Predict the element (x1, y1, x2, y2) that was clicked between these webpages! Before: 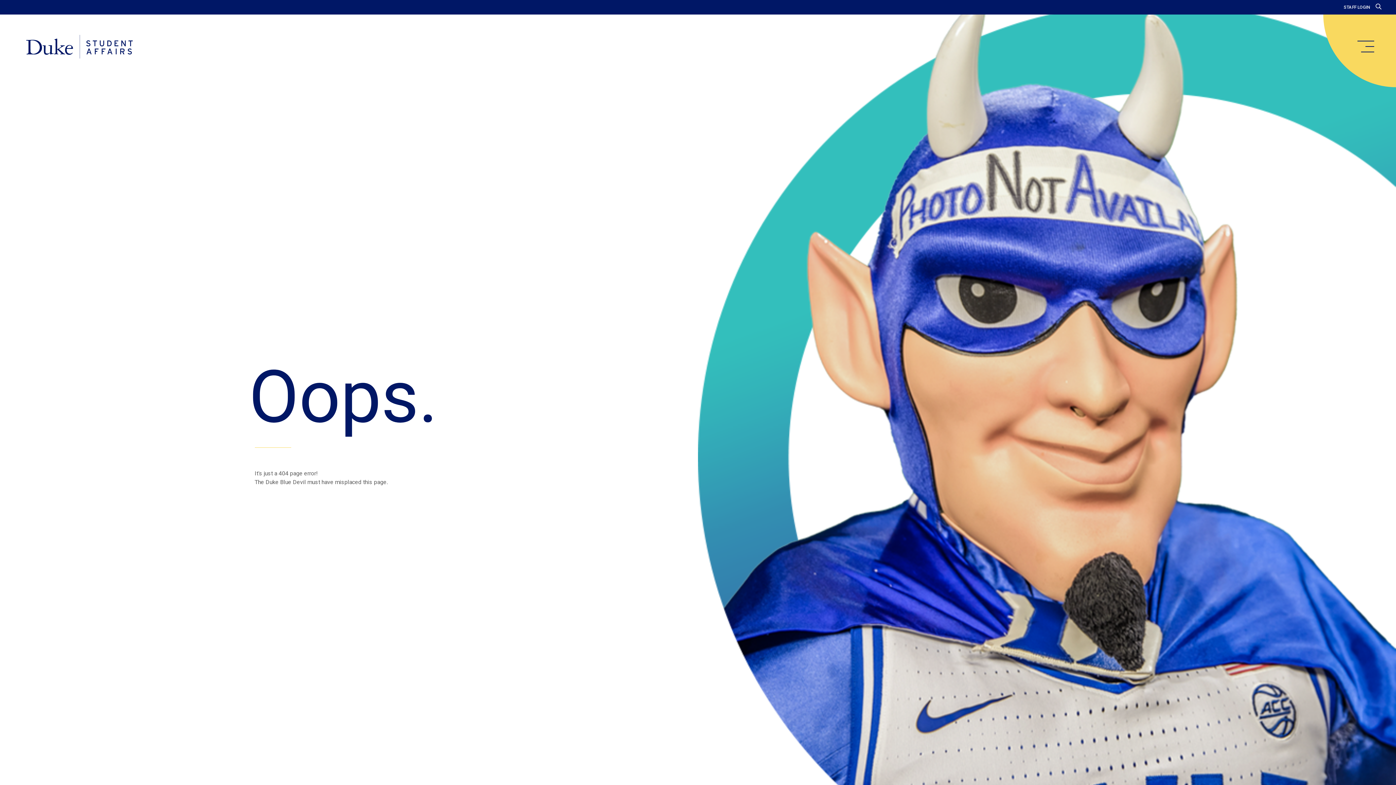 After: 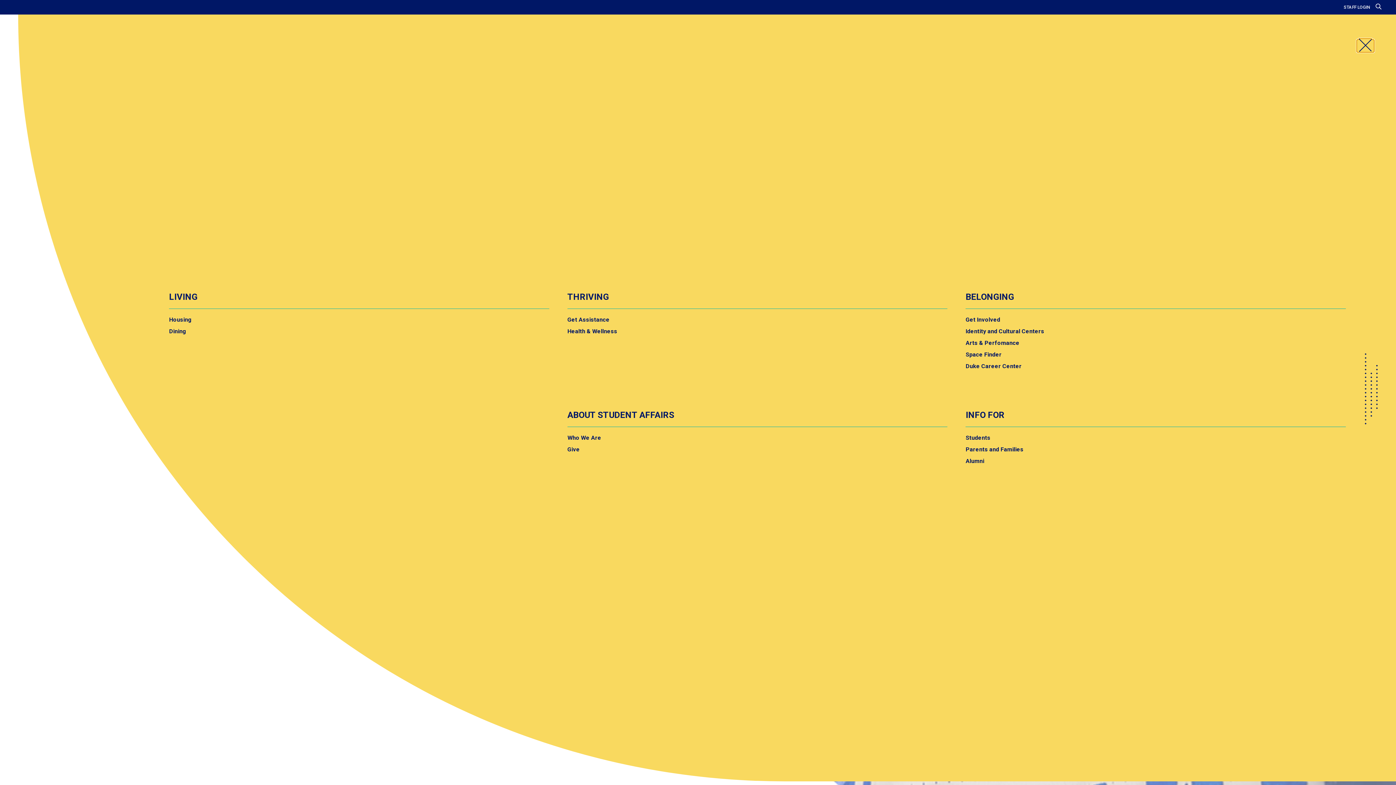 Action: label: main menu bbox: (1357, 40, 1374, 52)